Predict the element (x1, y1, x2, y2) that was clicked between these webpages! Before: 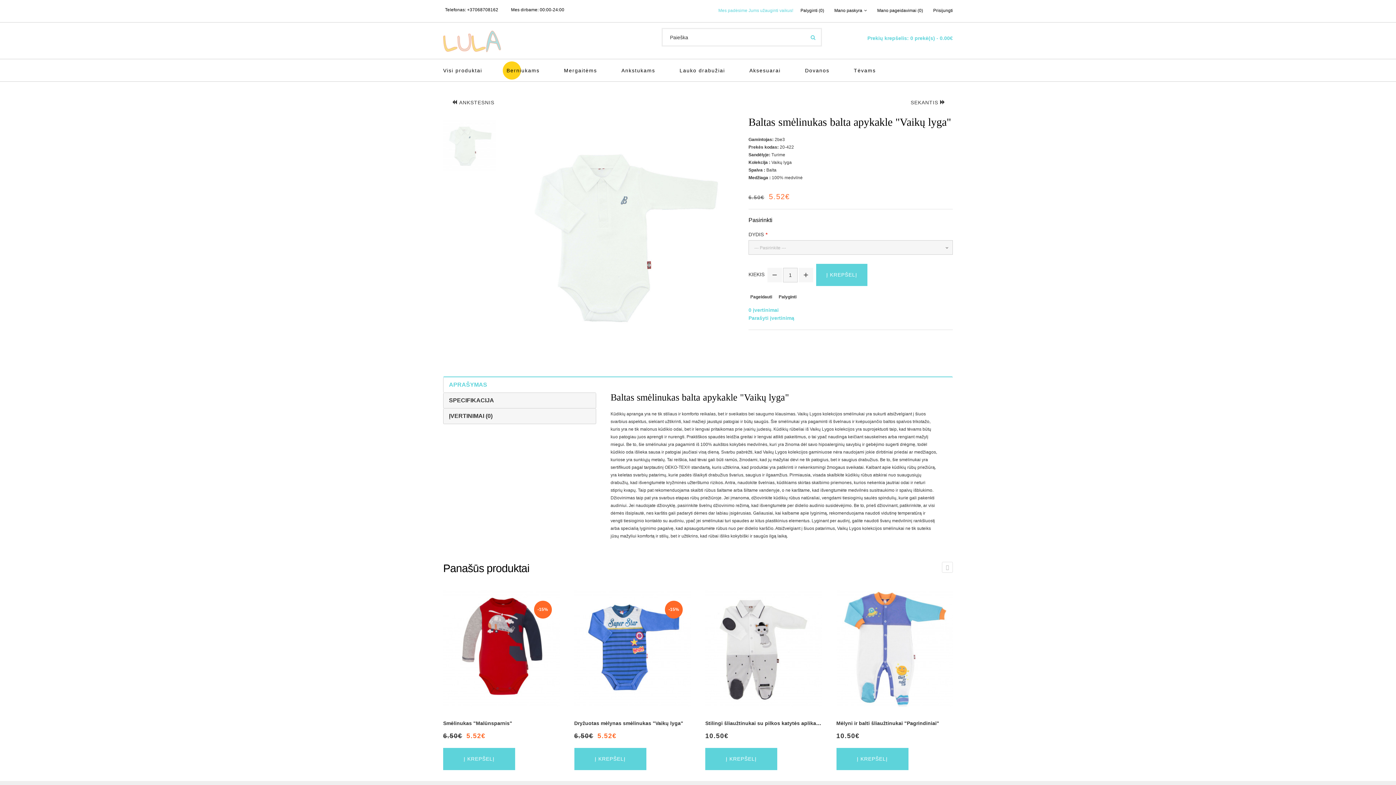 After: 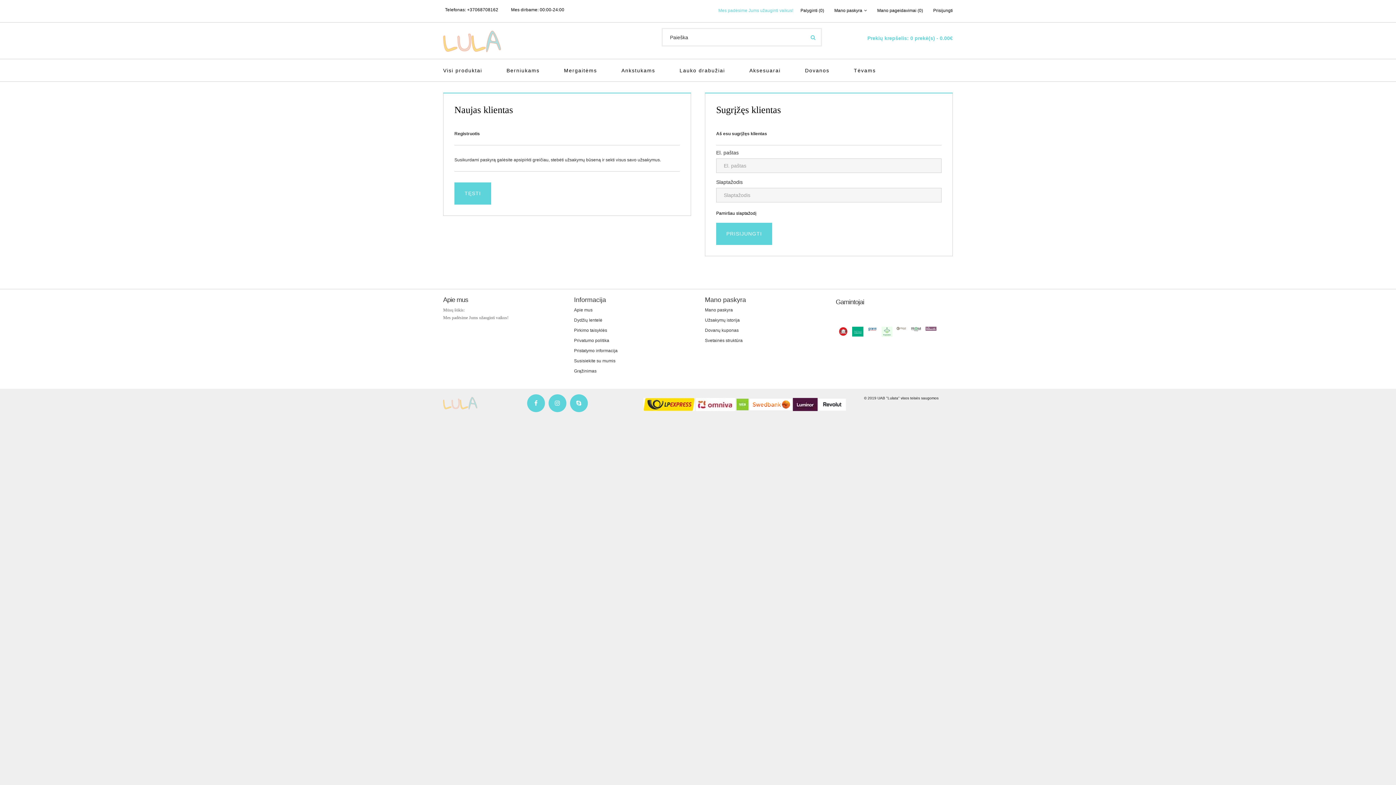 Action: label: Mano pageidavimai (0) bbox: (877, 8, 923, 13)